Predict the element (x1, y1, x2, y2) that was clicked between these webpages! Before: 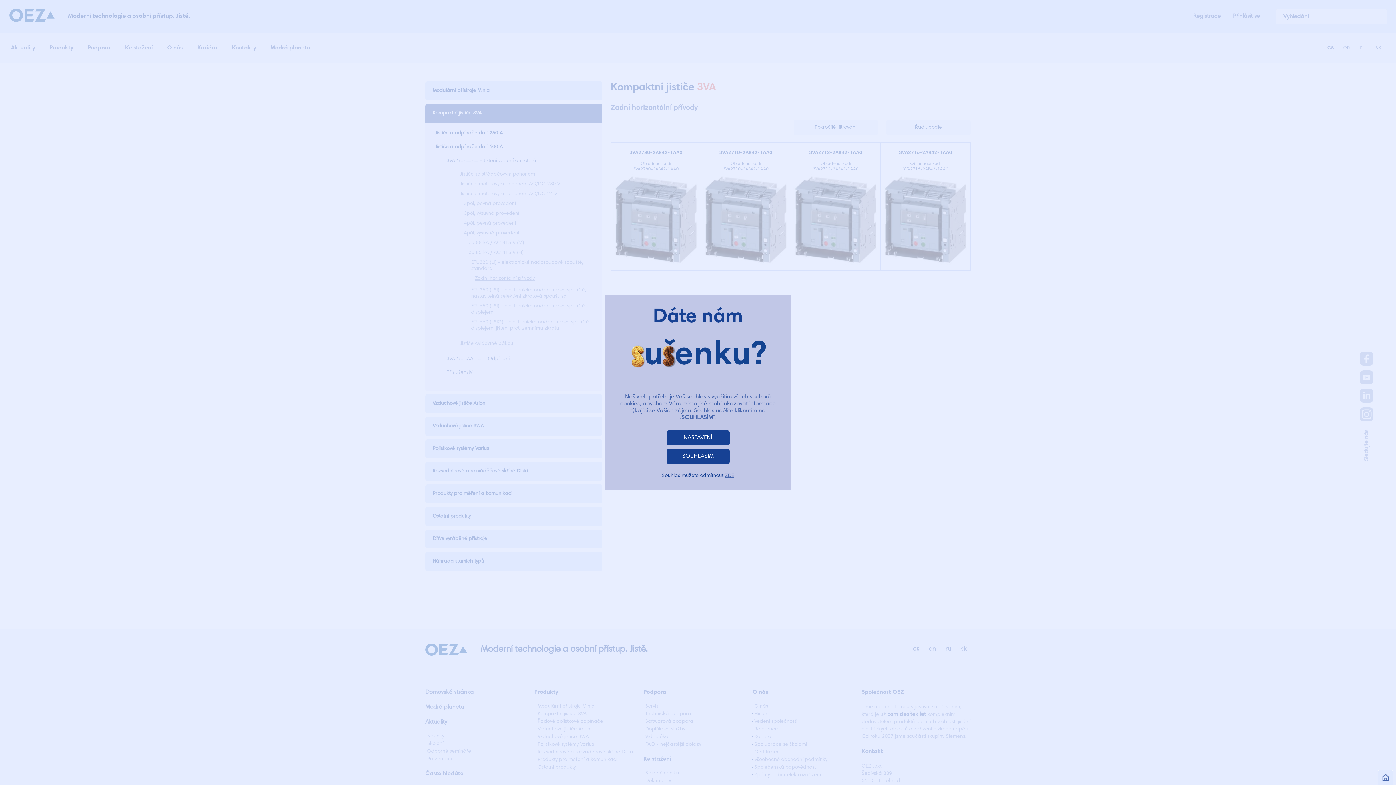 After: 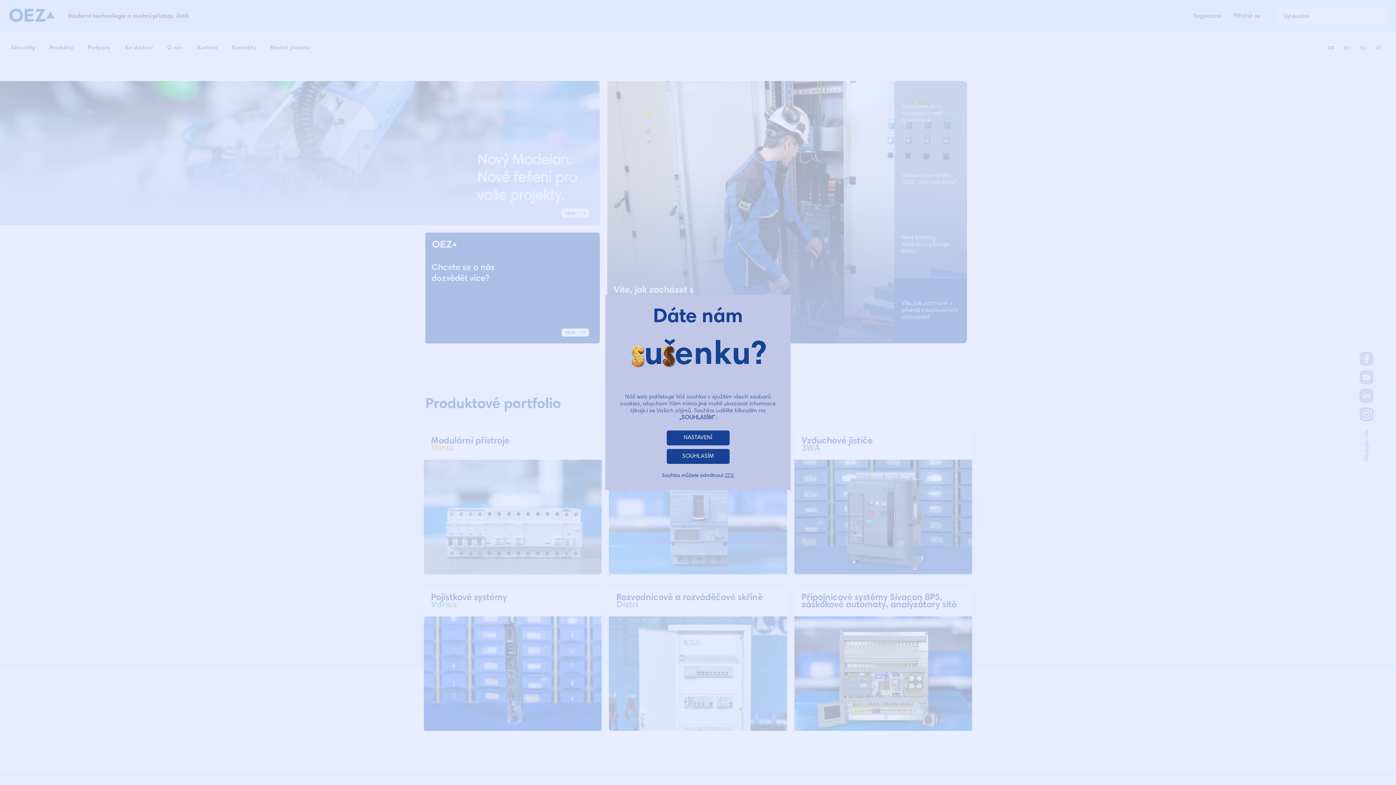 Action: label:   bbox: (1378, 770, 1393, 785)